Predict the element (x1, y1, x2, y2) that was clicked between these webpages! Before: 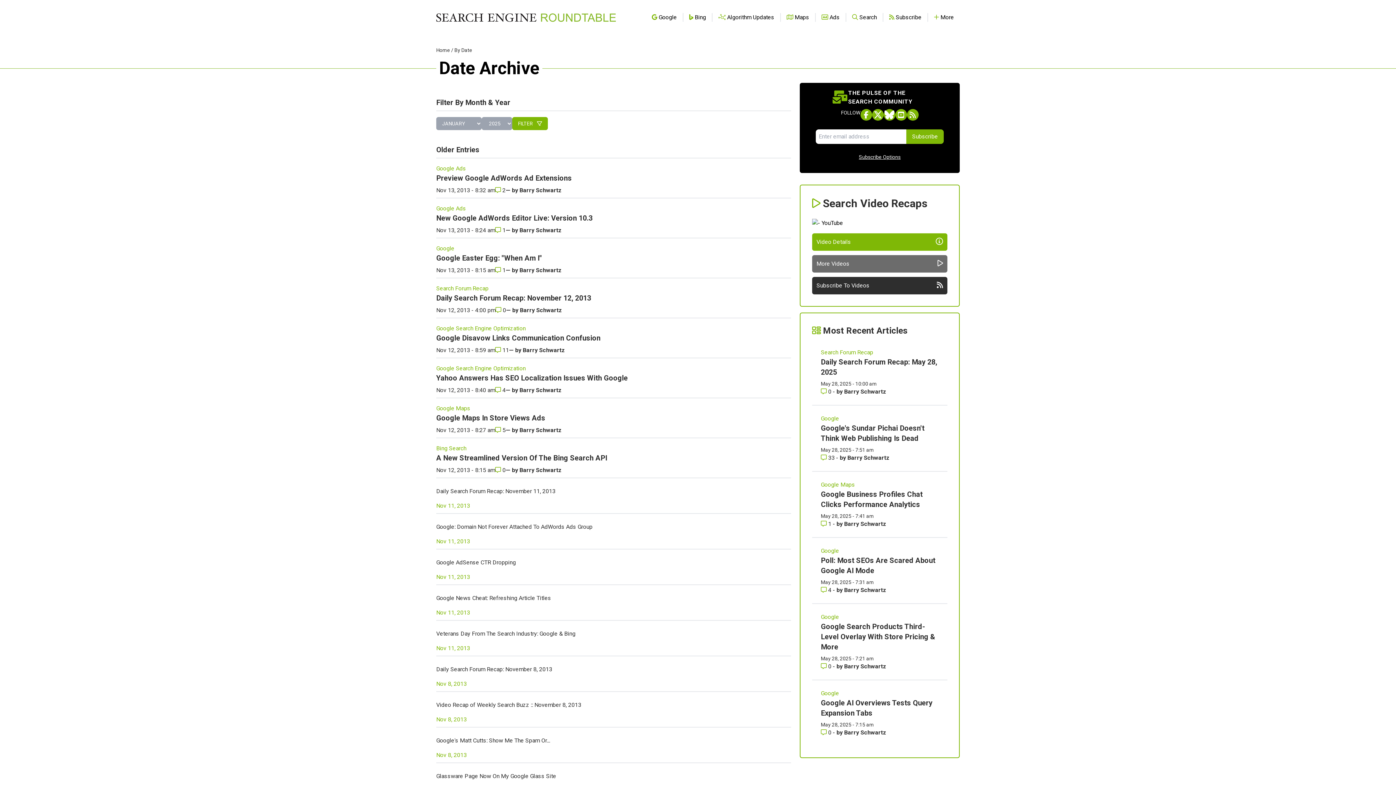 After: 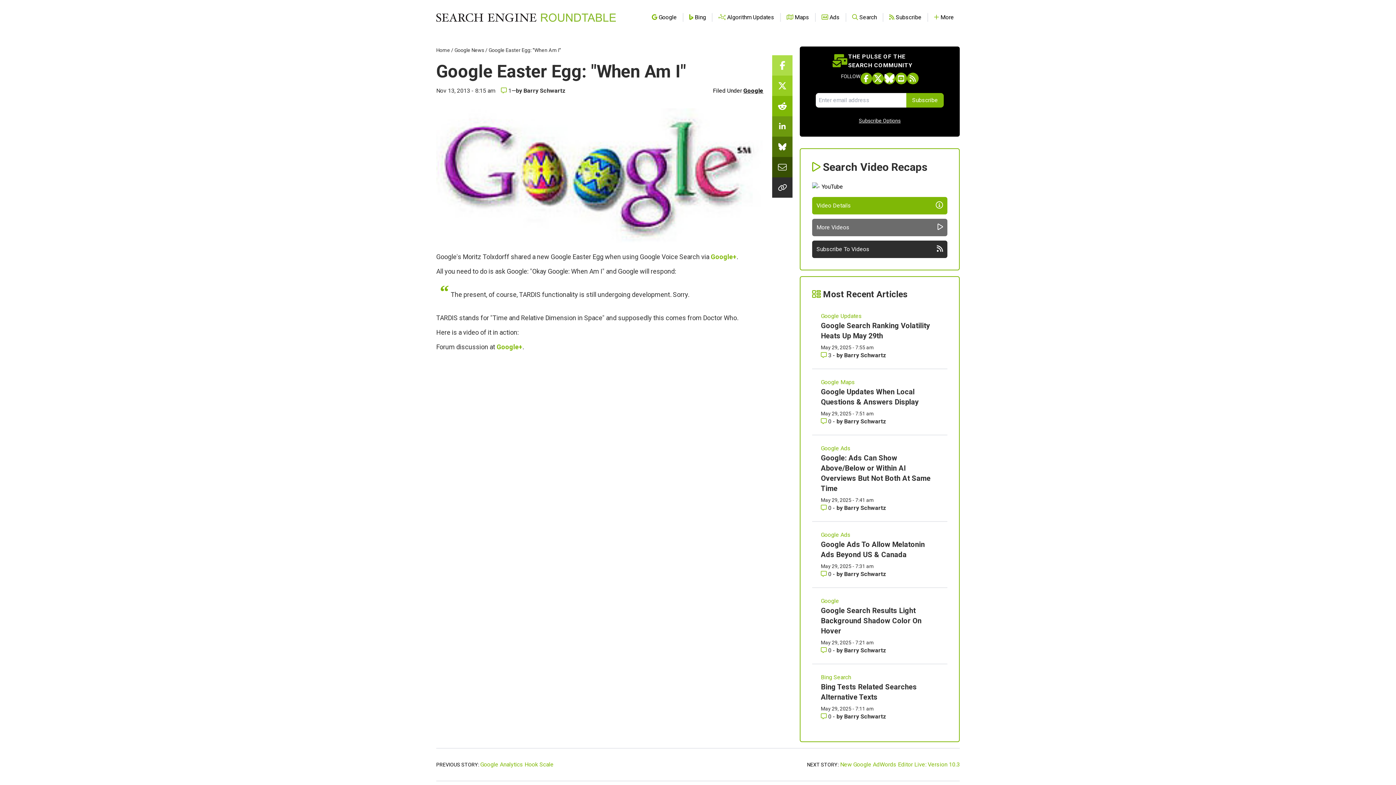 Action: bbox: (436, 253, 542, 262) label: Google Easter Egg: "When Am I"